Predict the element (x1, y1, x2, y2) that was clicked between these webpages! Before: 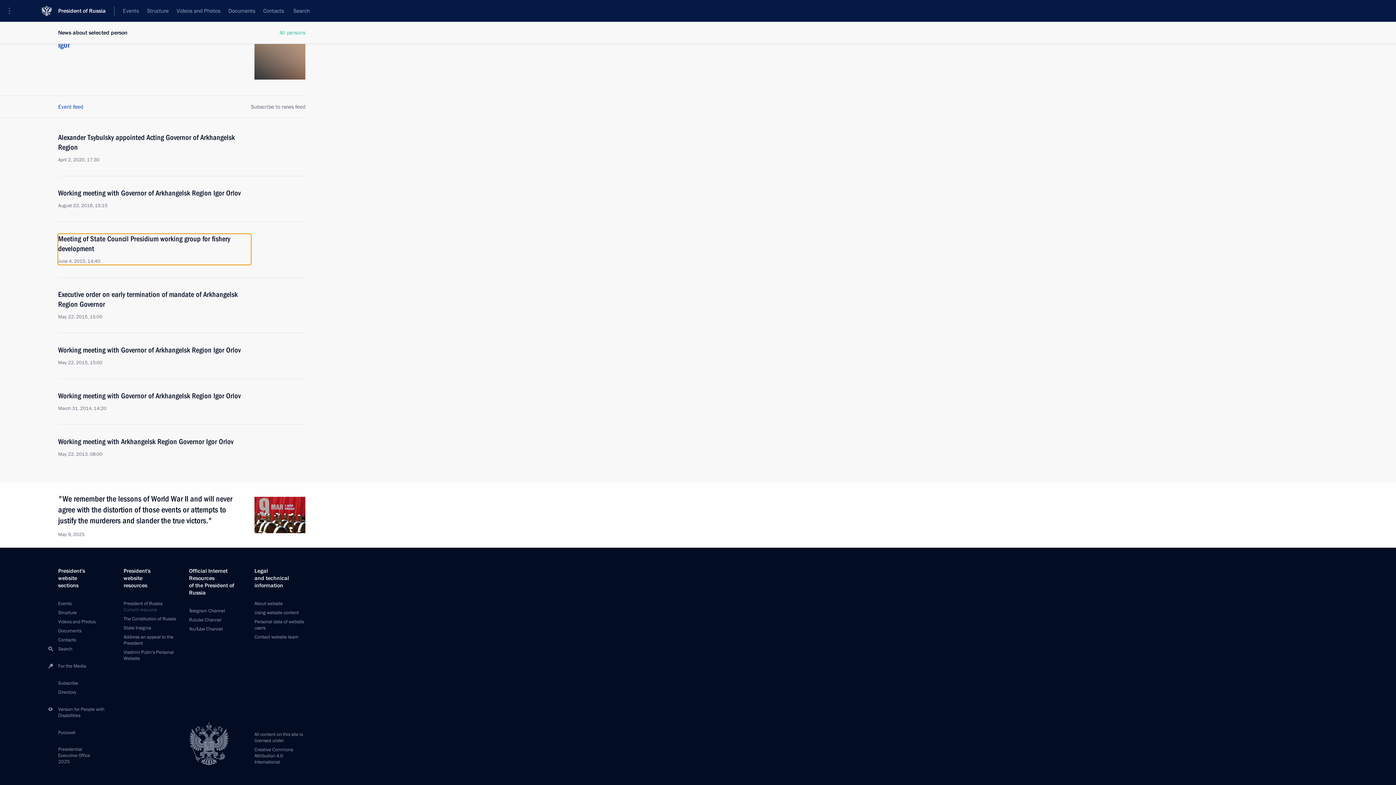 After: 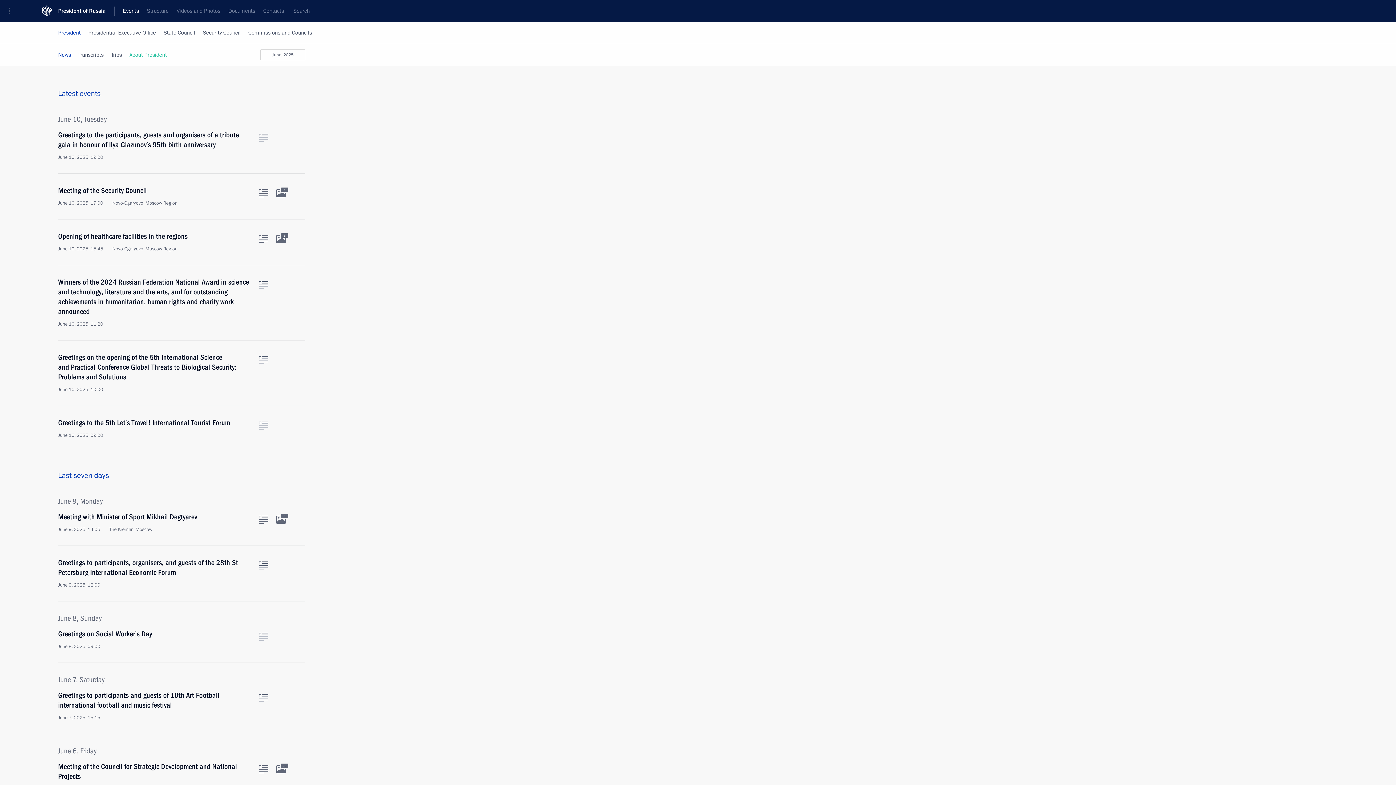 Action: bbox: (118, 0, 142, 21) label: Events